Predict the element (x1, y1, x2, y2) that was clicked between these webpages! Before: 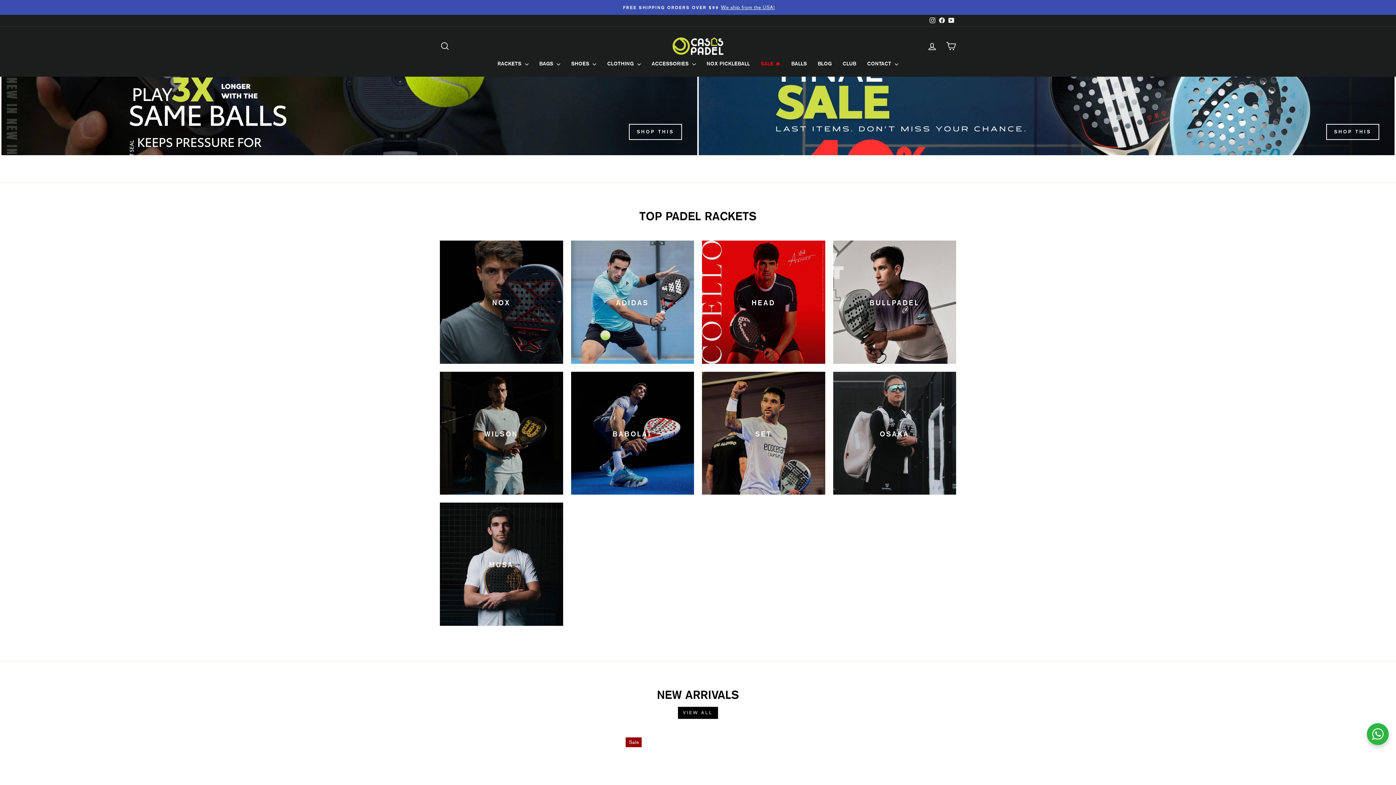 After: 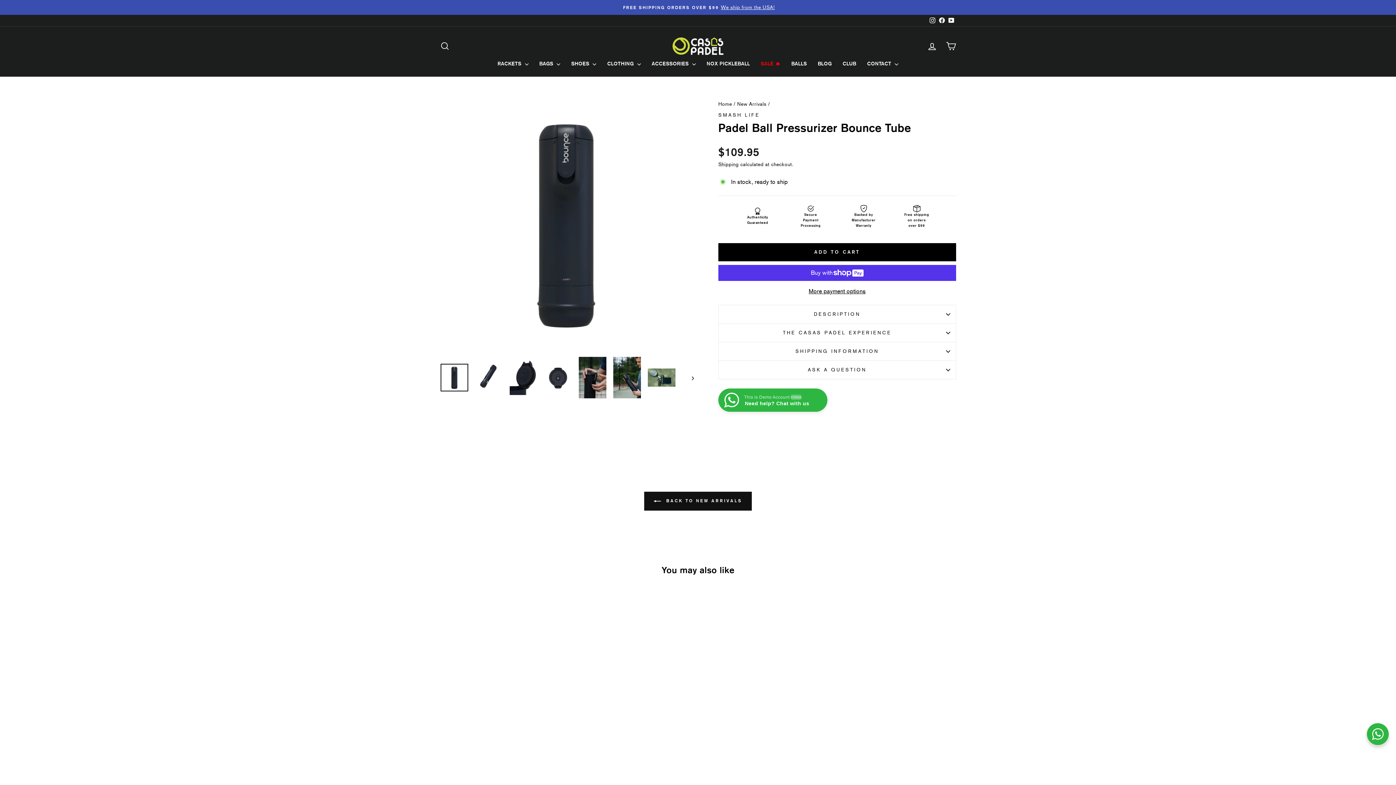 Action: bbox: (1, 76, 697, 155) label: Shop This